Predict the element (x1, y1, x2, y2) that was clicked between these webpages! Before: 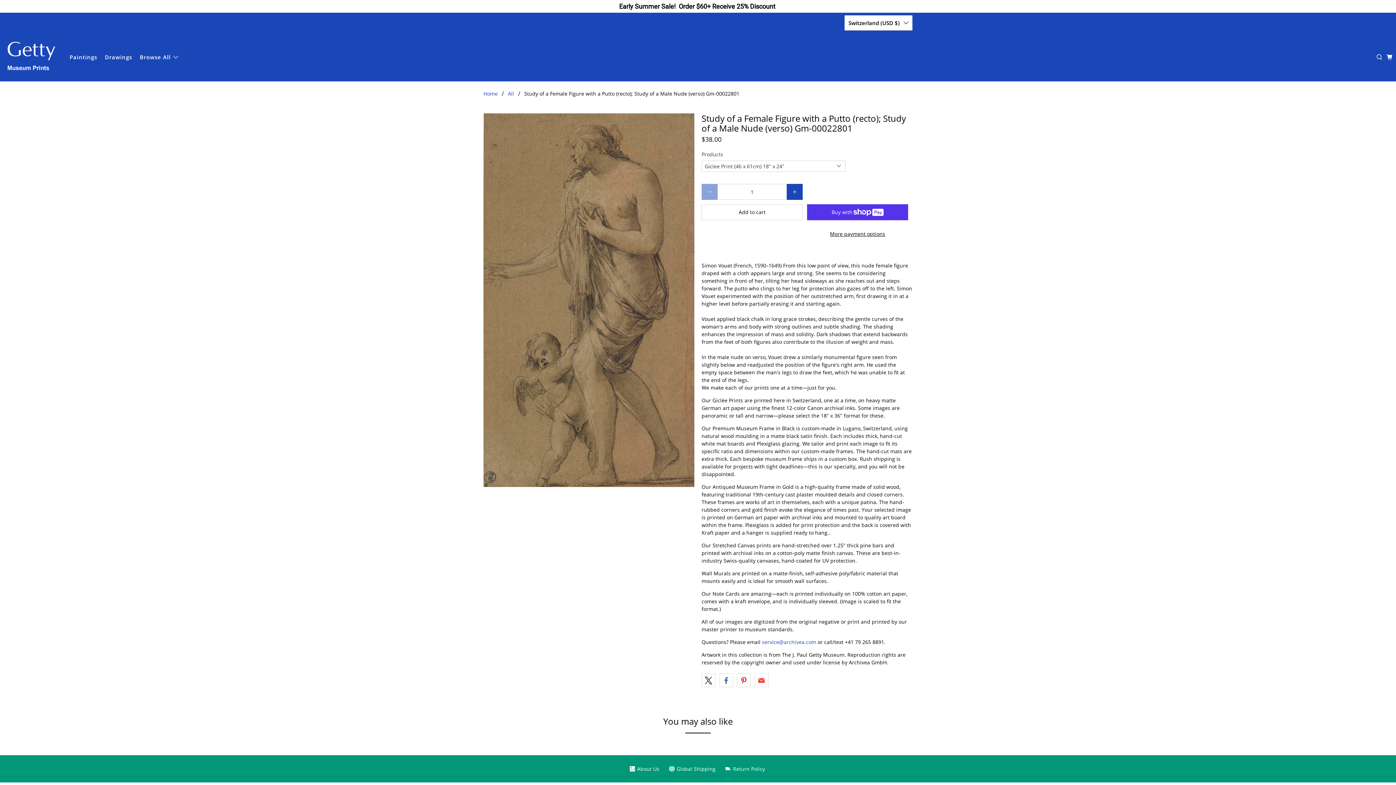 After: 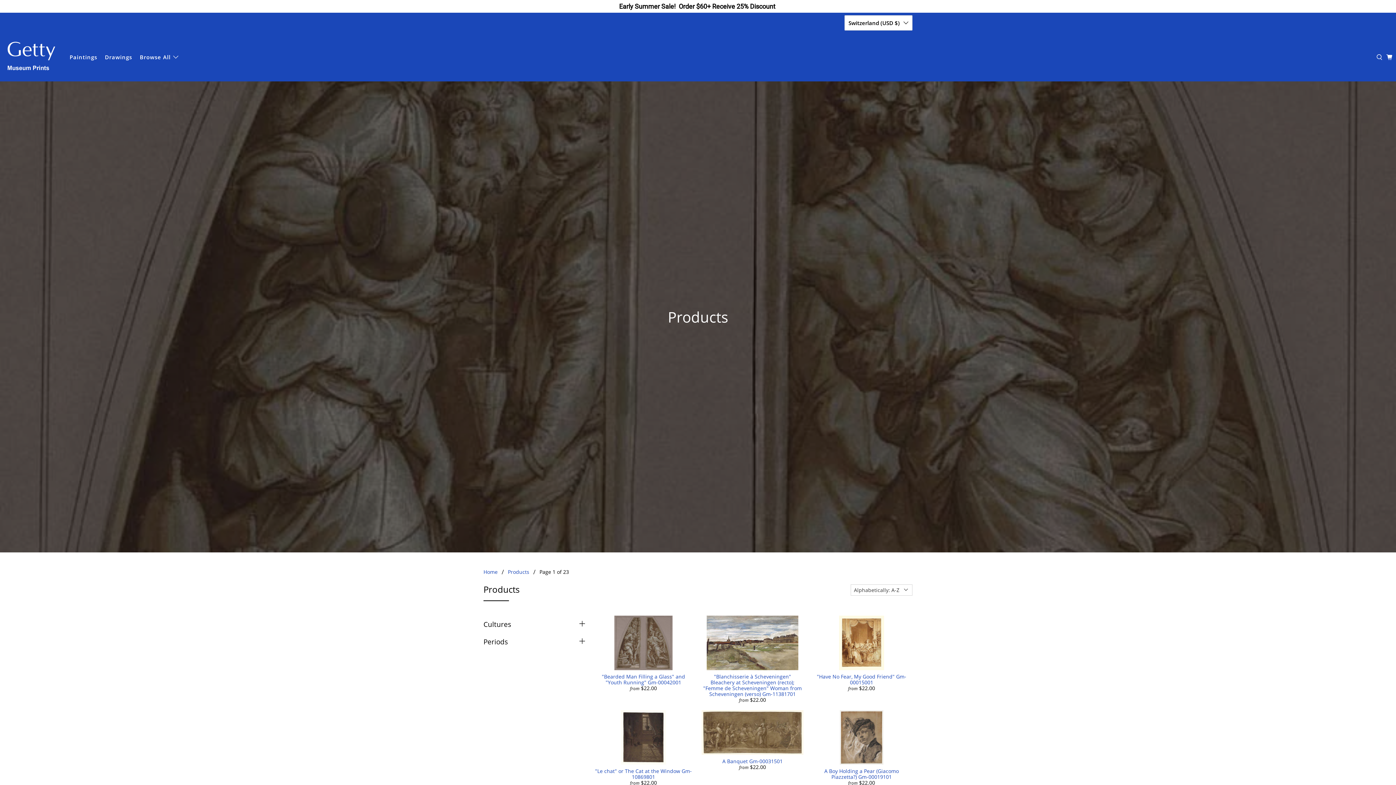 Action: label: All bbox: (508, 91, 514, 96)